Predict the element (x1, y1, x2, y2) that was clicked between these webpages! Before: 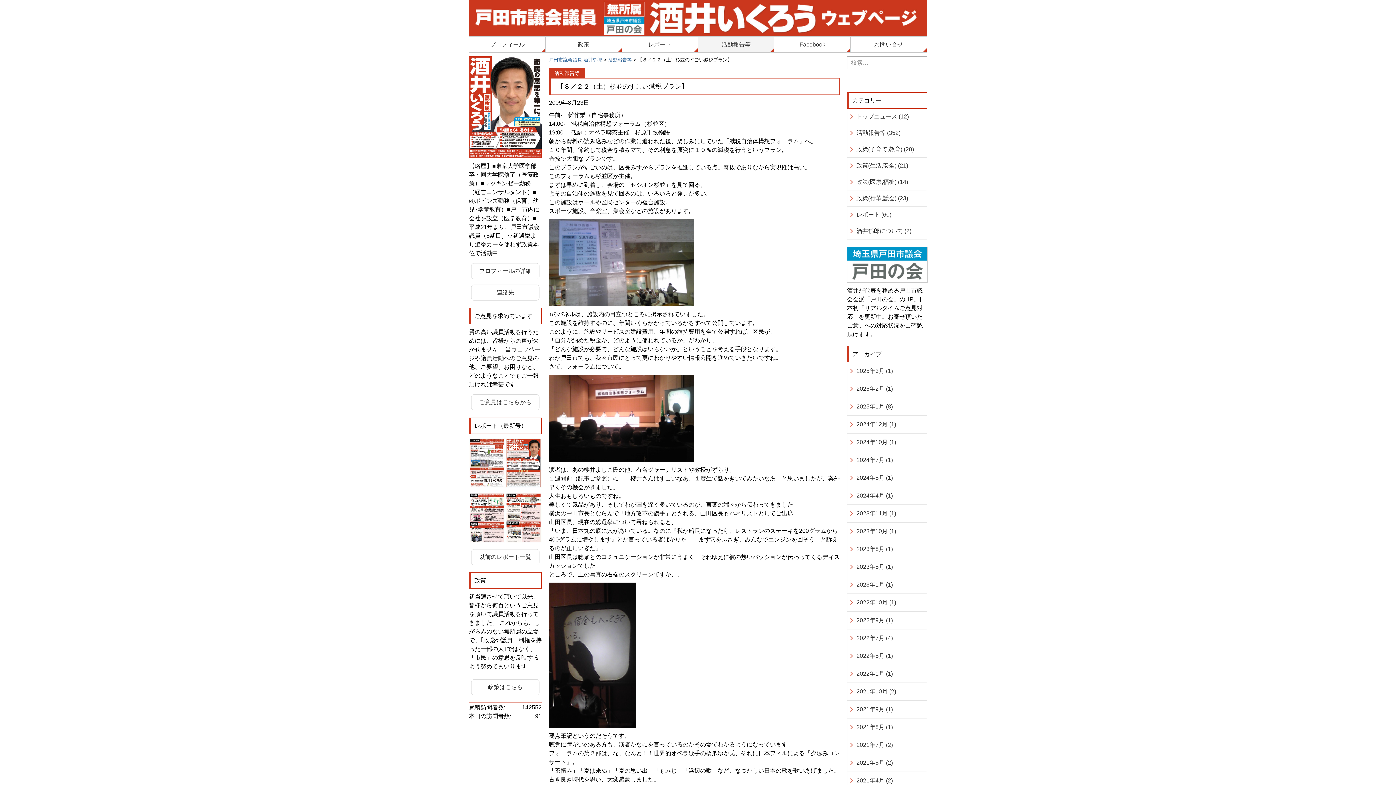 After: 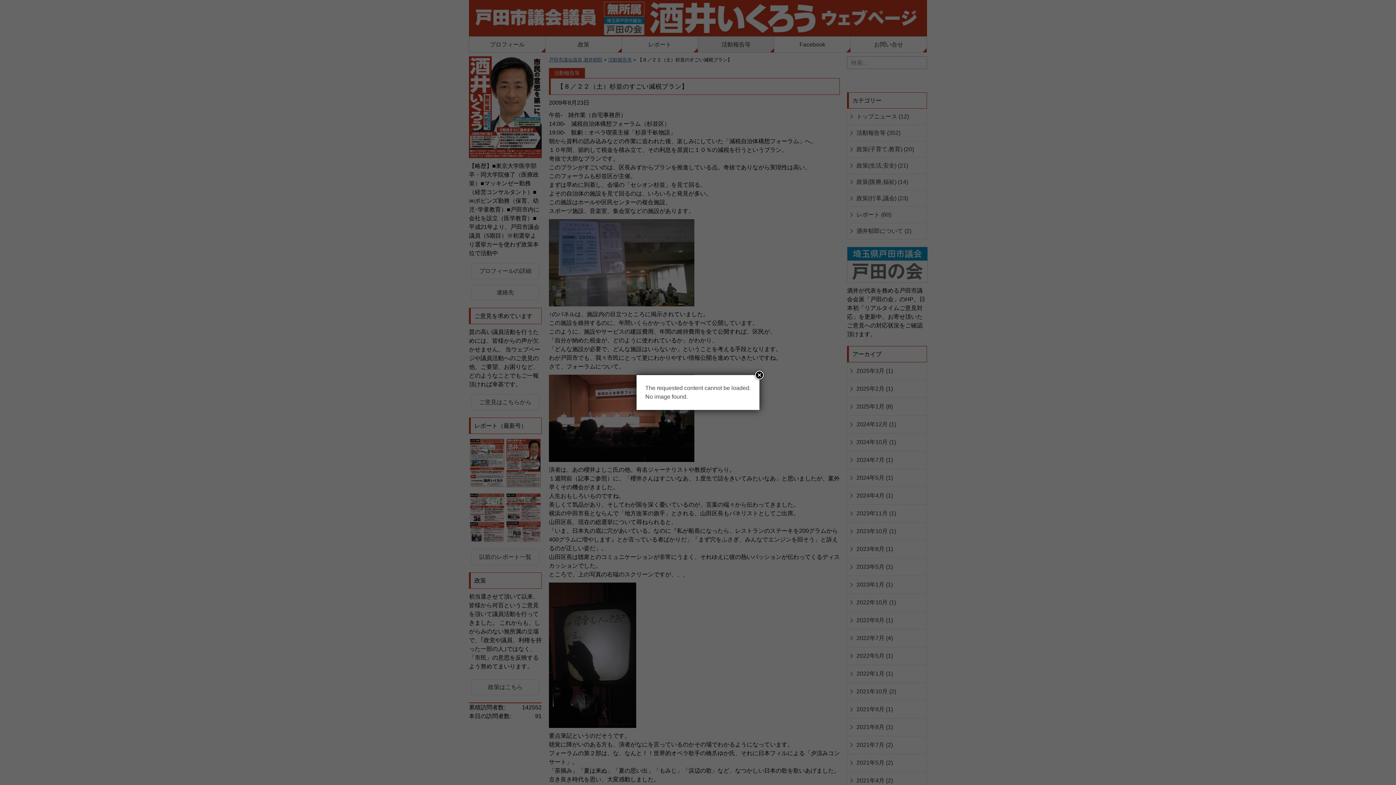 Action: bbox: (847, 701, 926, 718) label: 2021年9月 (1)